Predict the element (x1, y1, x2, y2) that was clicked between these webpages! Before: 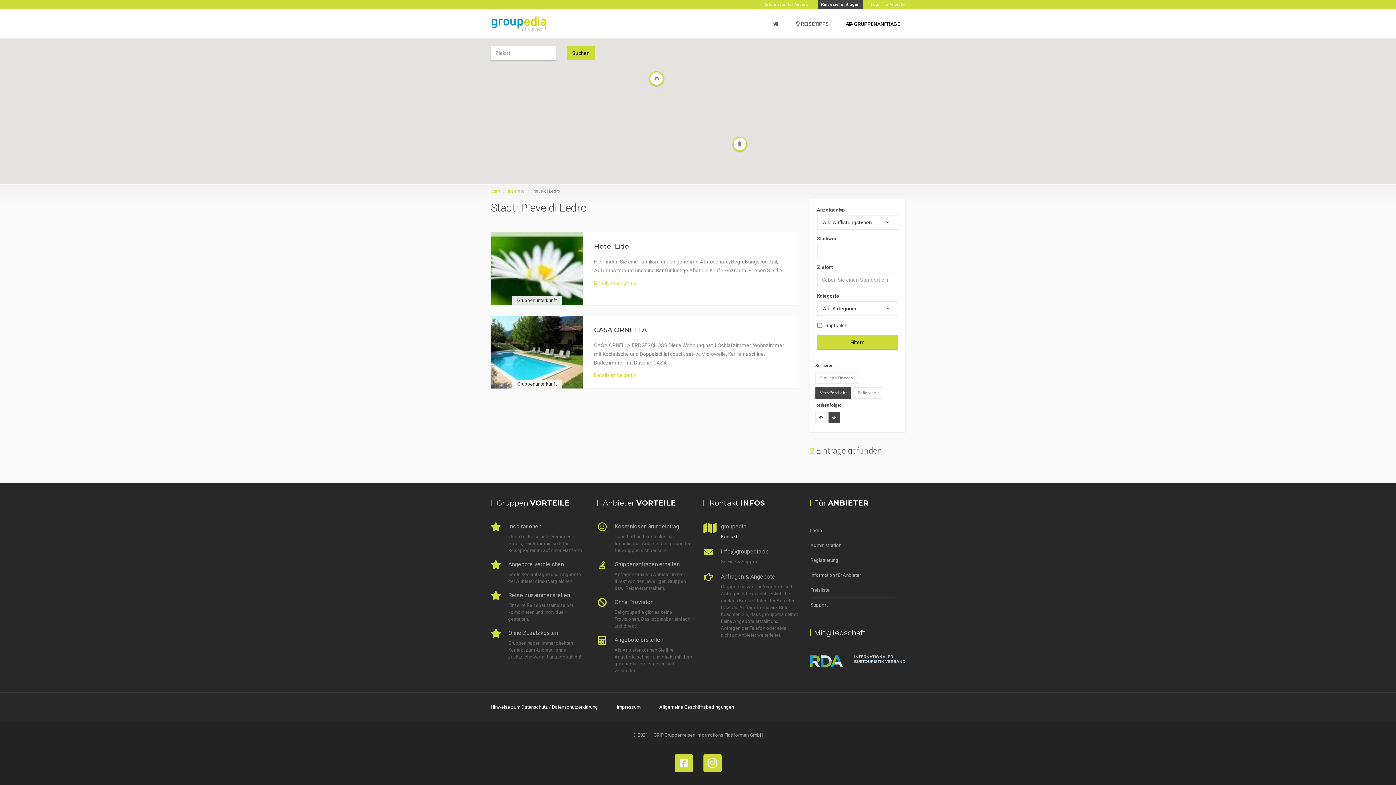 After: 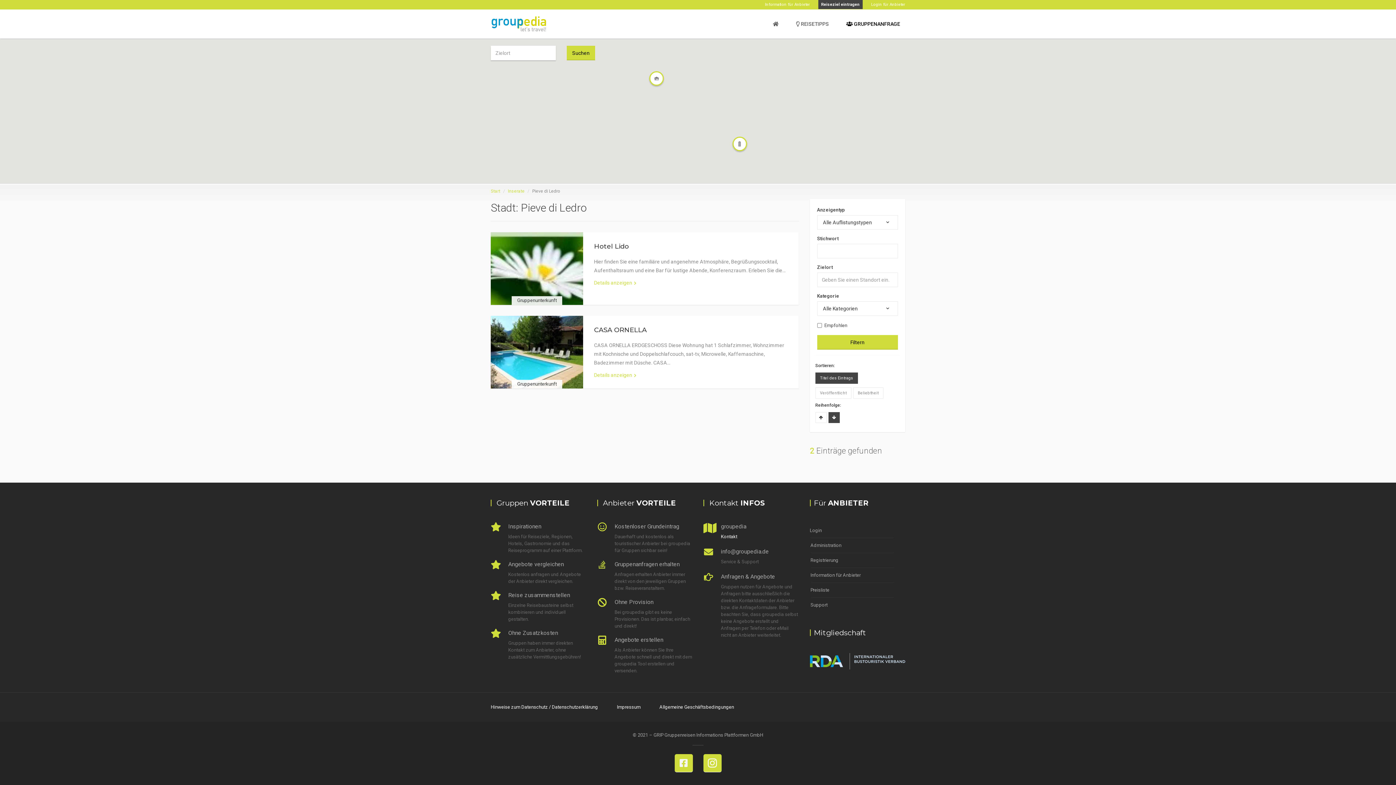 Action: label: Titel des Eintrags bbox: (815, 372, 858, 384)